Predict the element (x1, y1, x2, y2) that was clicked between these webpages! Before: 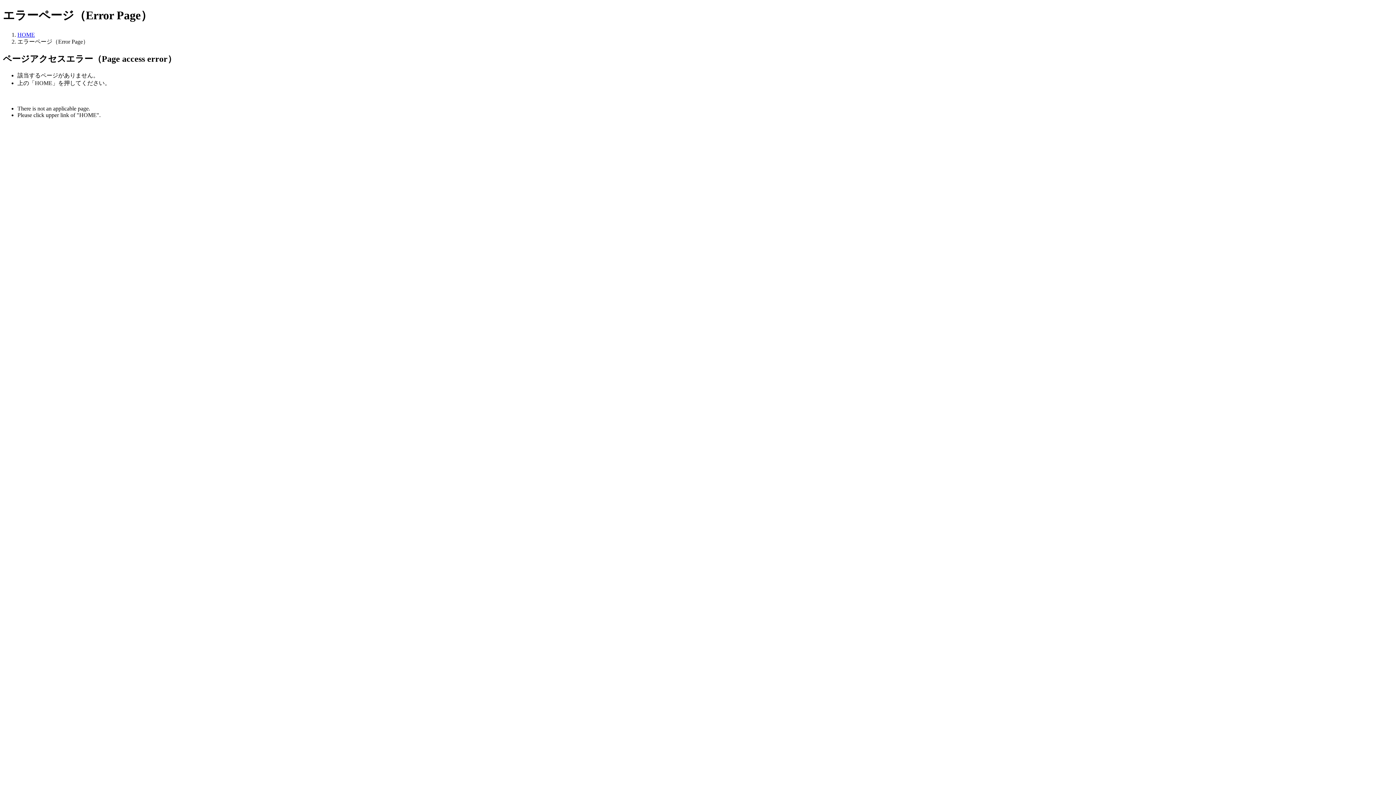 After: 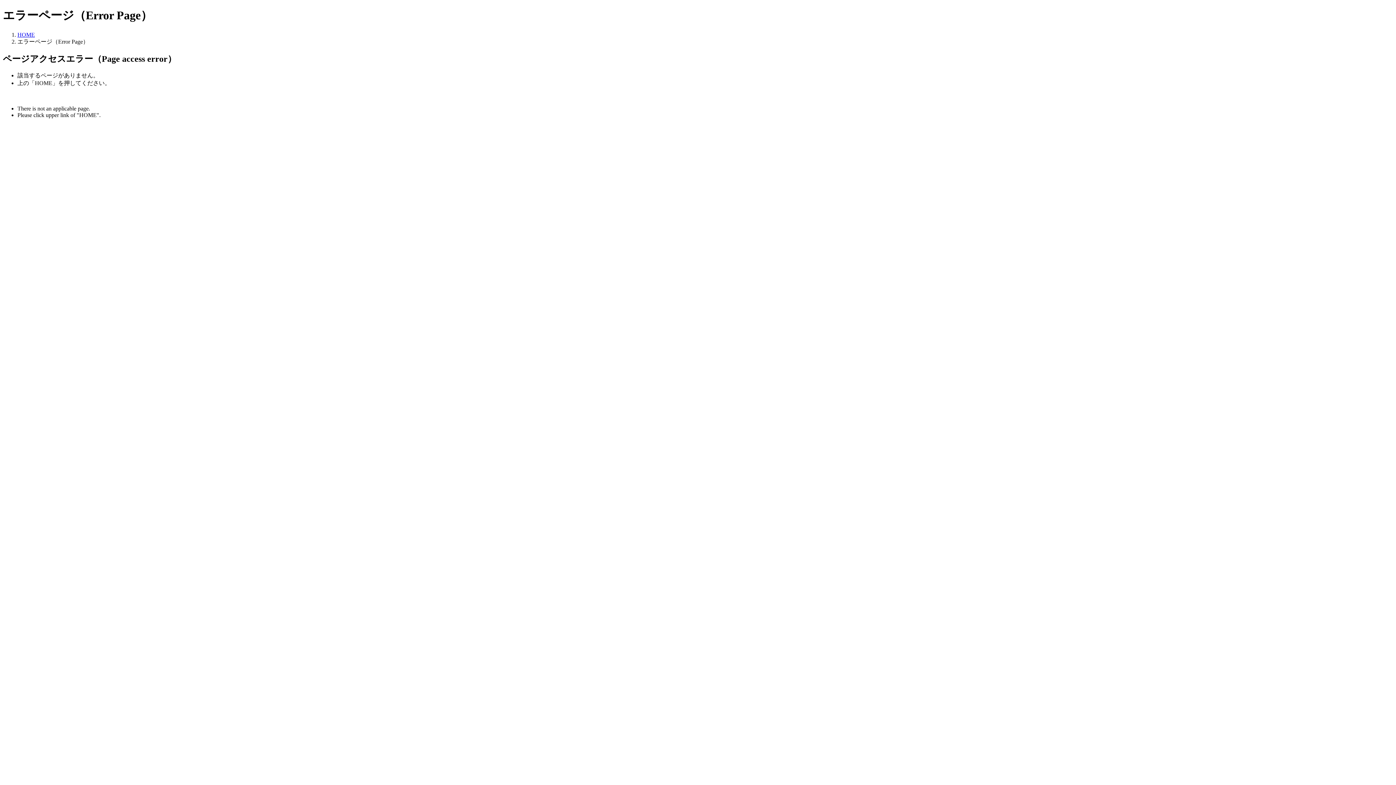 Action: bbox: (17, 31, 34, 37) label: HOME